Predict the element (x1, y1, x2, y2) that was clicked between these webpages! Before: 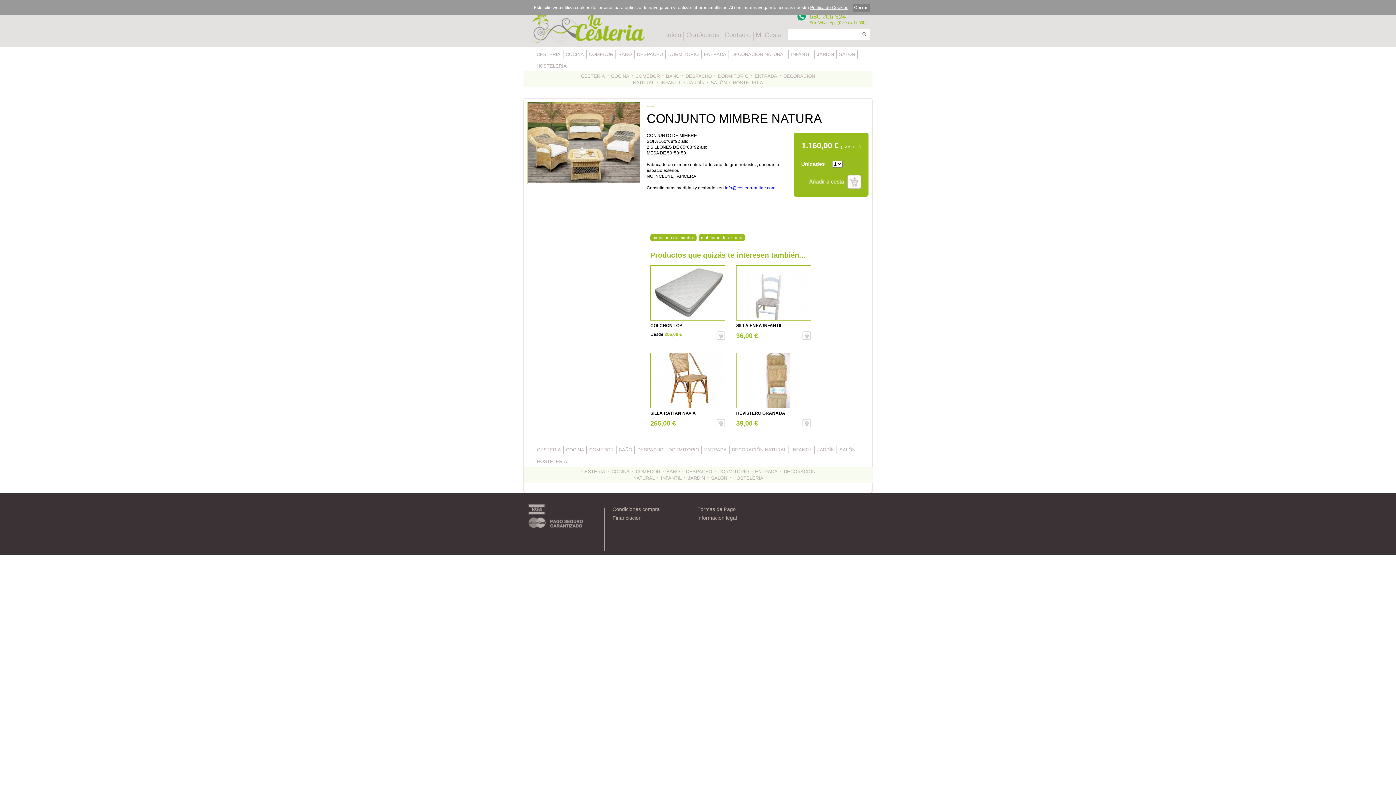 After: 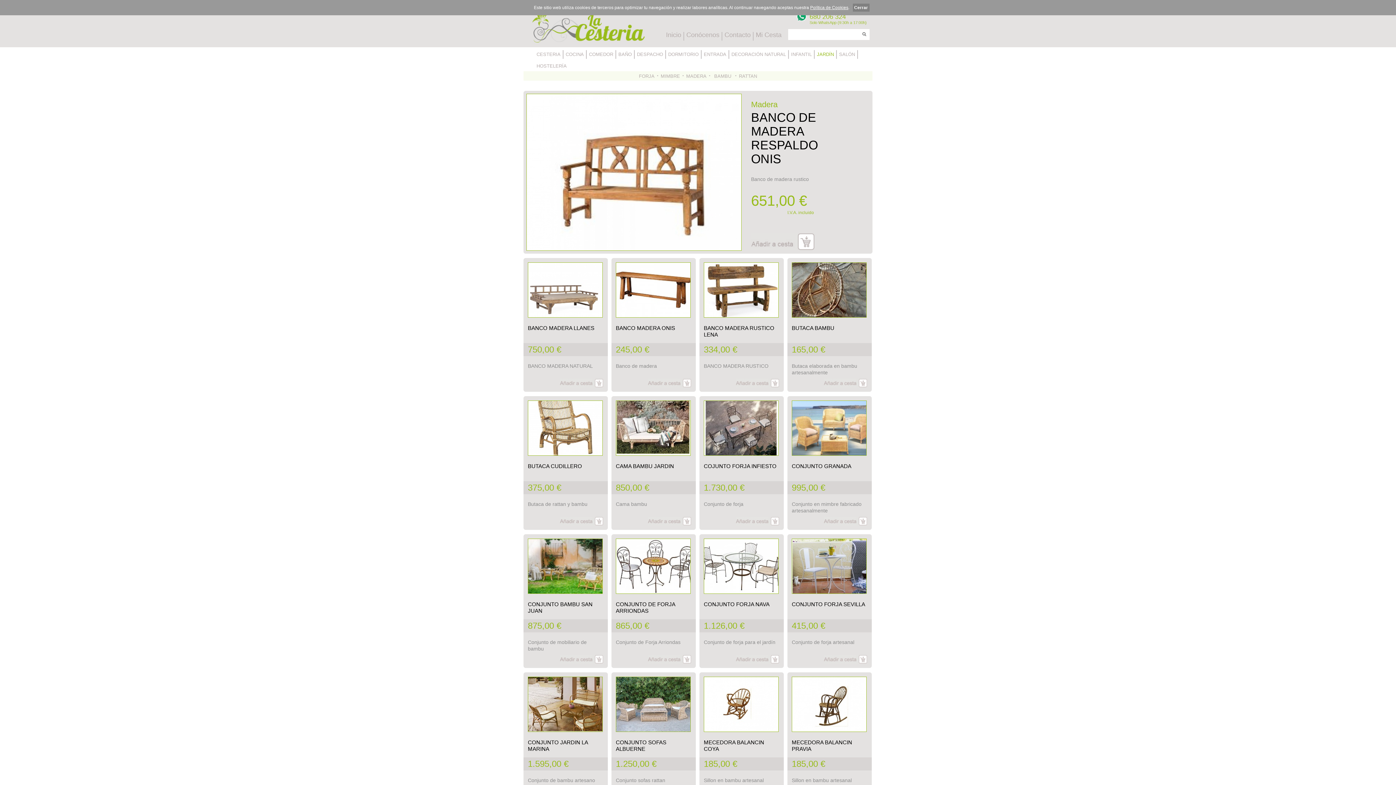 Action: bbox: (687, 80, 704, 85) label: JARDÍN